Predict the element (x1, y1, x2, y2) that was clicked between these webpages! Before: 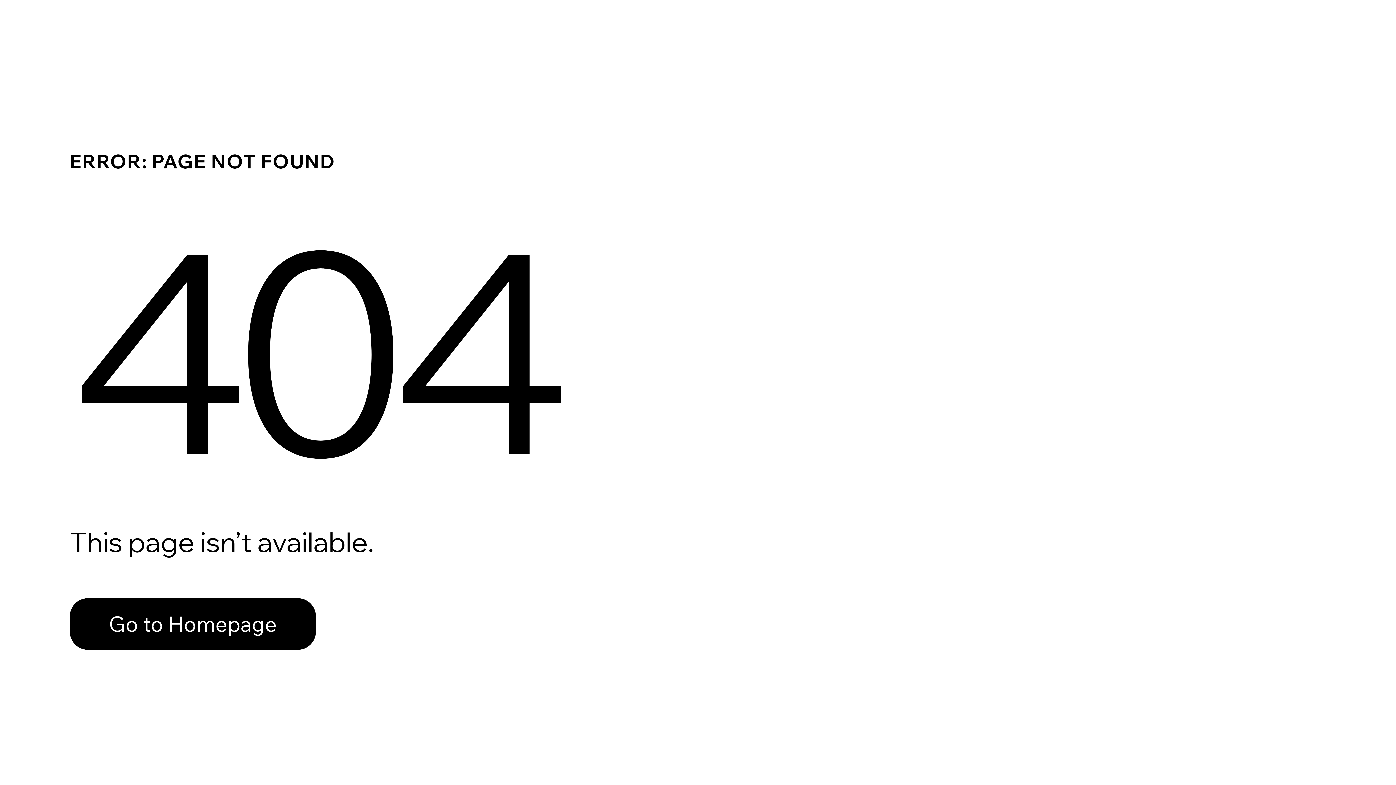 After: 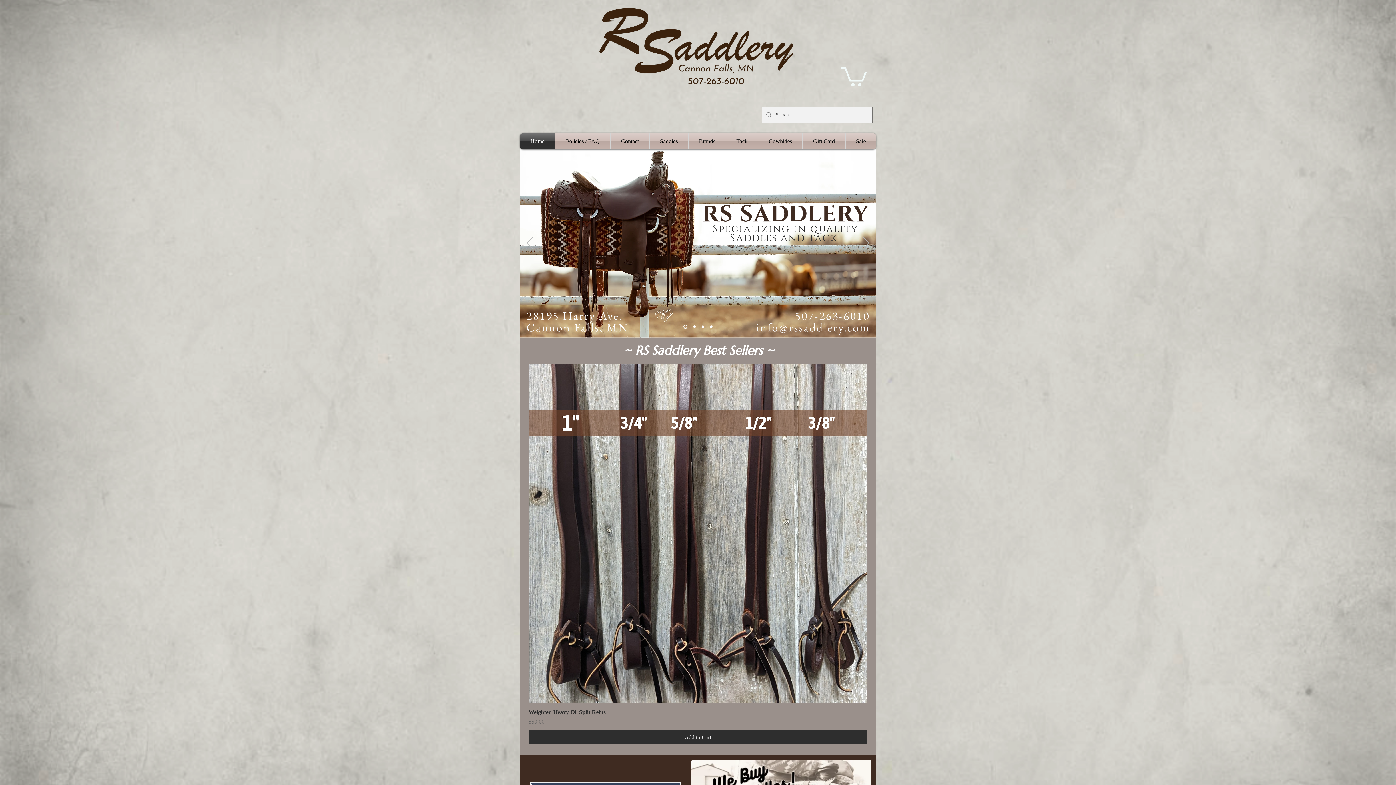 Action: label: Go to Homepage bbox: (69, 582, 768, 659)